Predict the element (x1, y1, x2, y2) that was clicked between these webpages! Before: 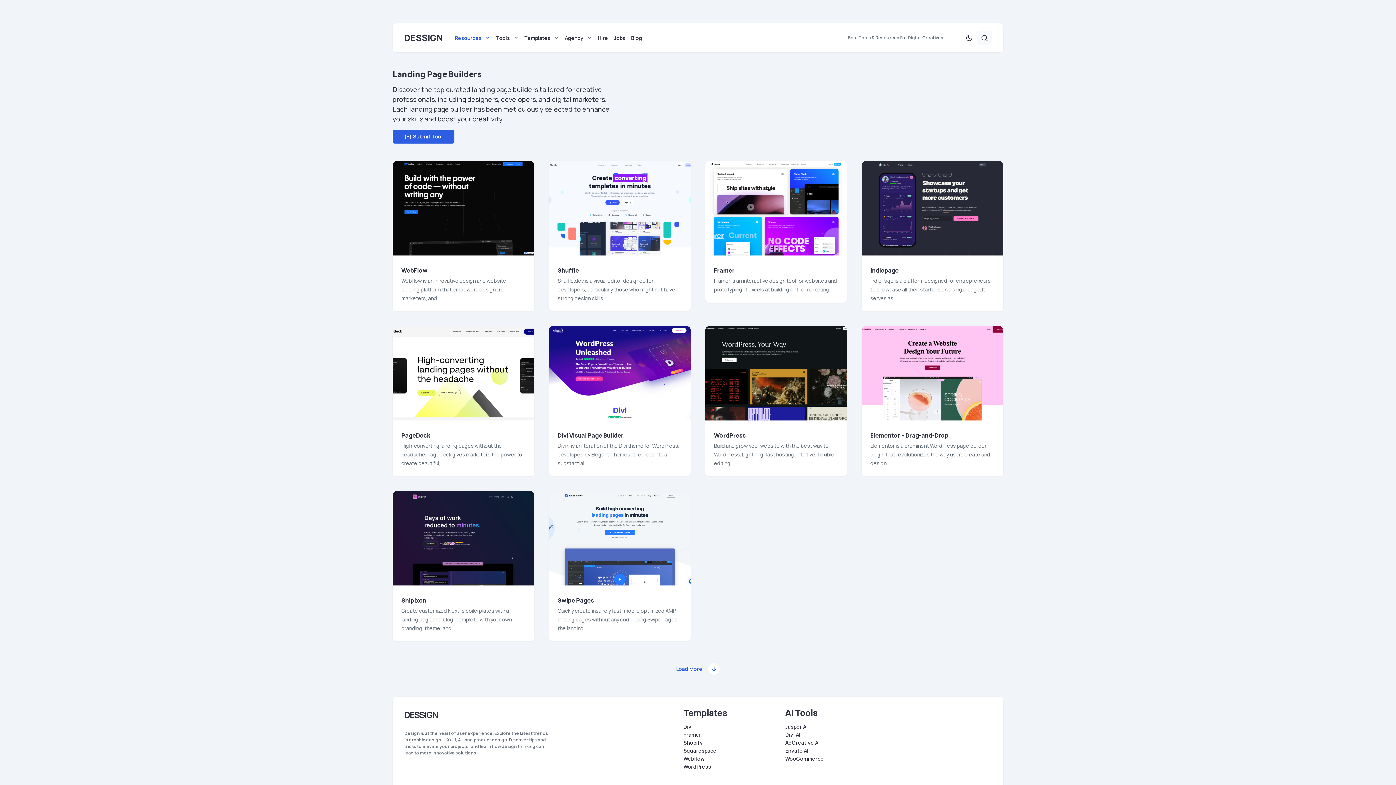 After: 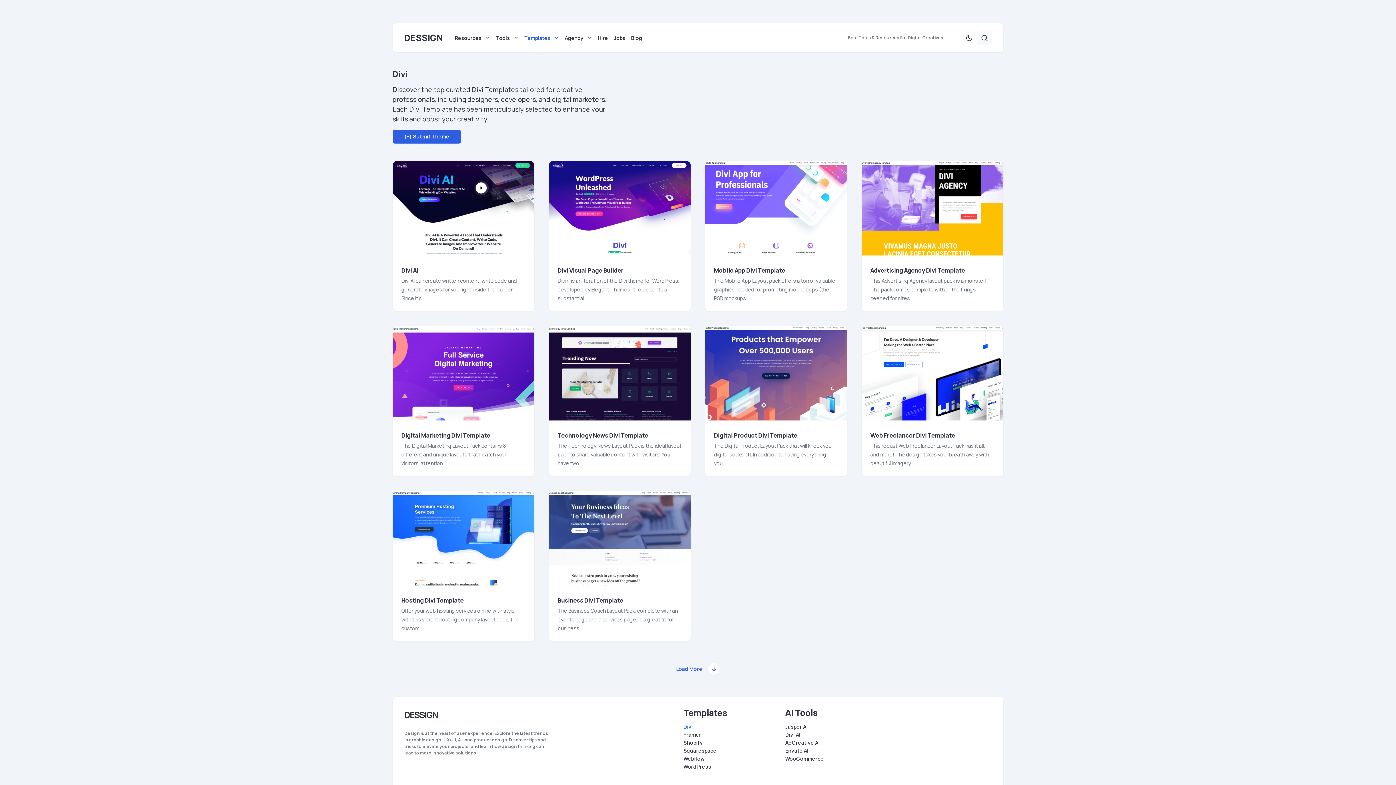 Action: bbox: (683, 724, 770, 729) label: Divi